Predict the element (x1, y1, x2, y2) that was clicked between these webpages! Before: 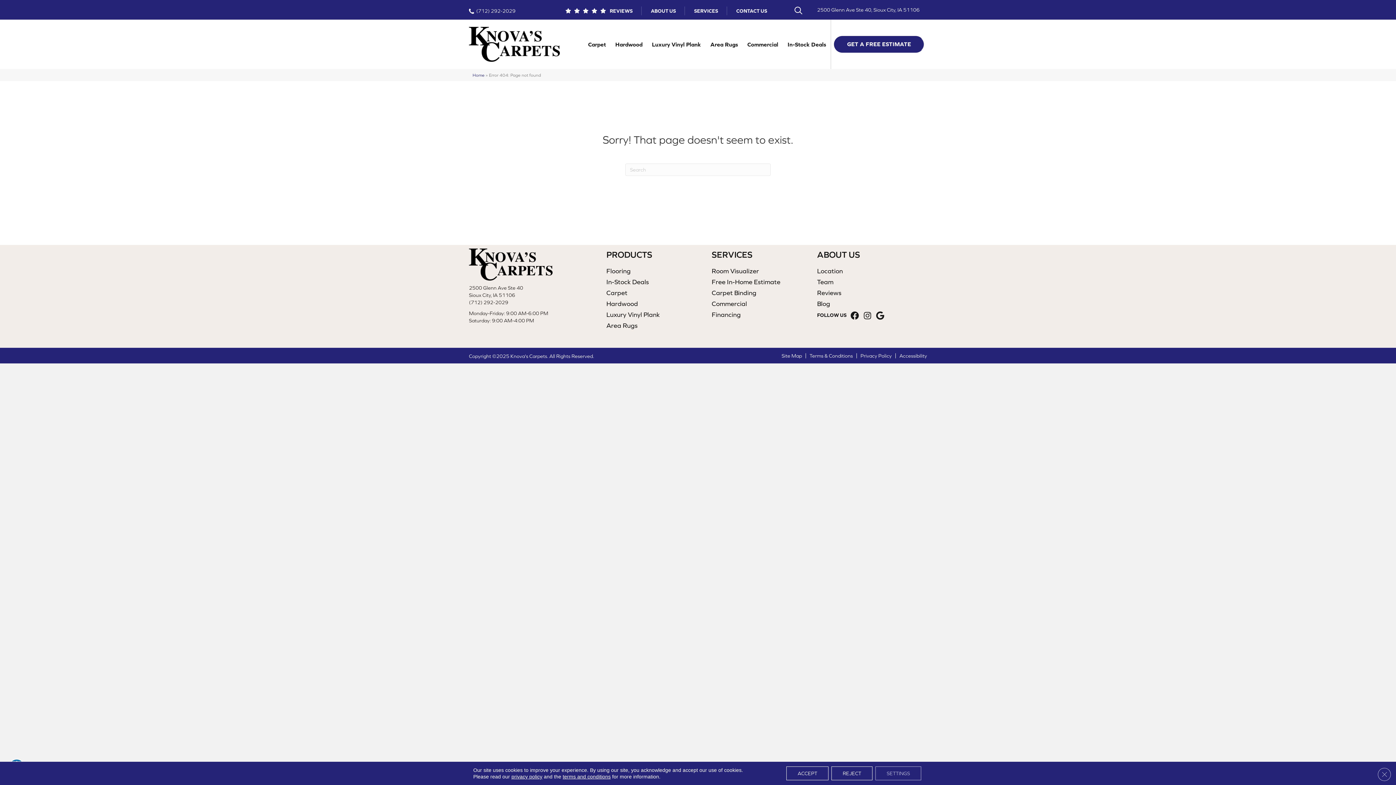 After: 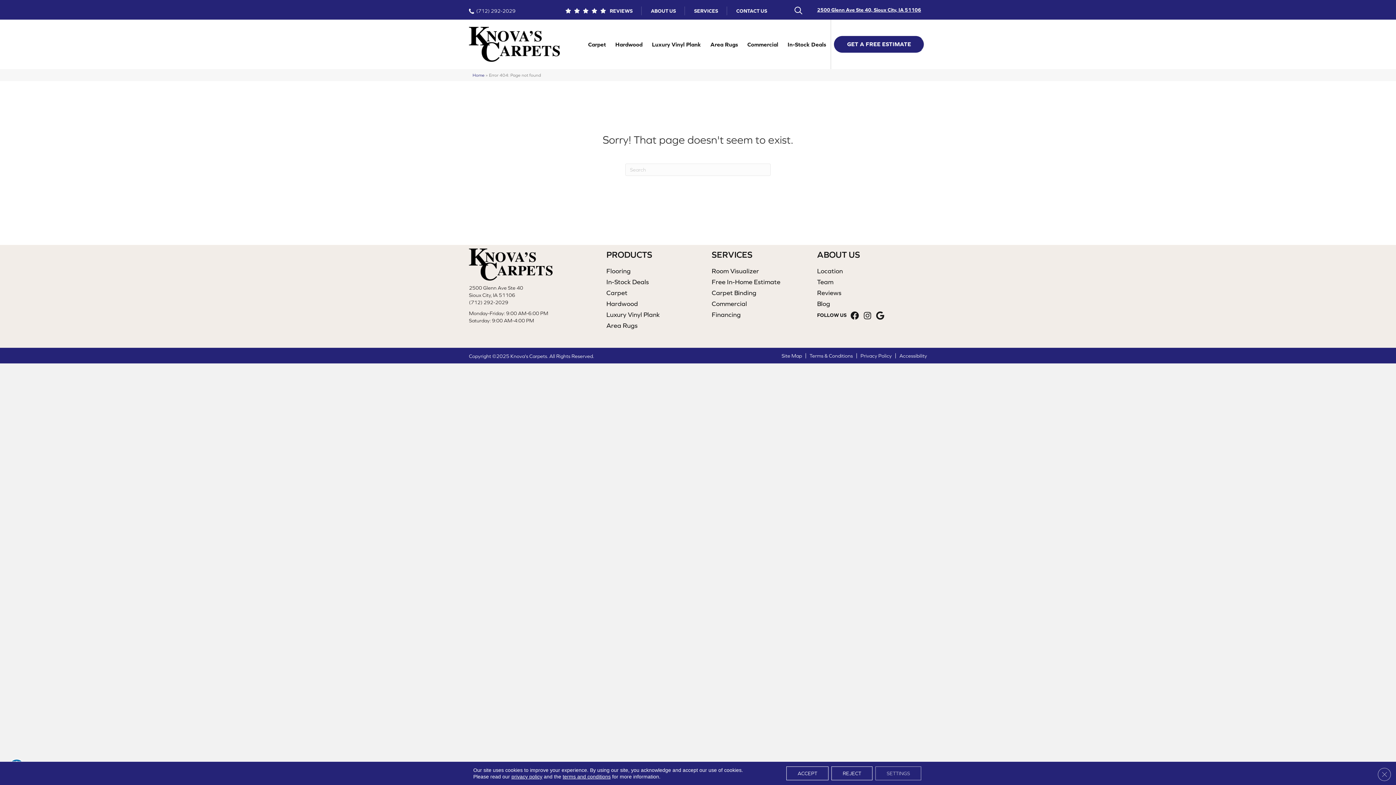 Action: bbox: (817, 6, 919, 12) label: 2500 Glenn Ave Ste 40, Sioux City, IA 51106